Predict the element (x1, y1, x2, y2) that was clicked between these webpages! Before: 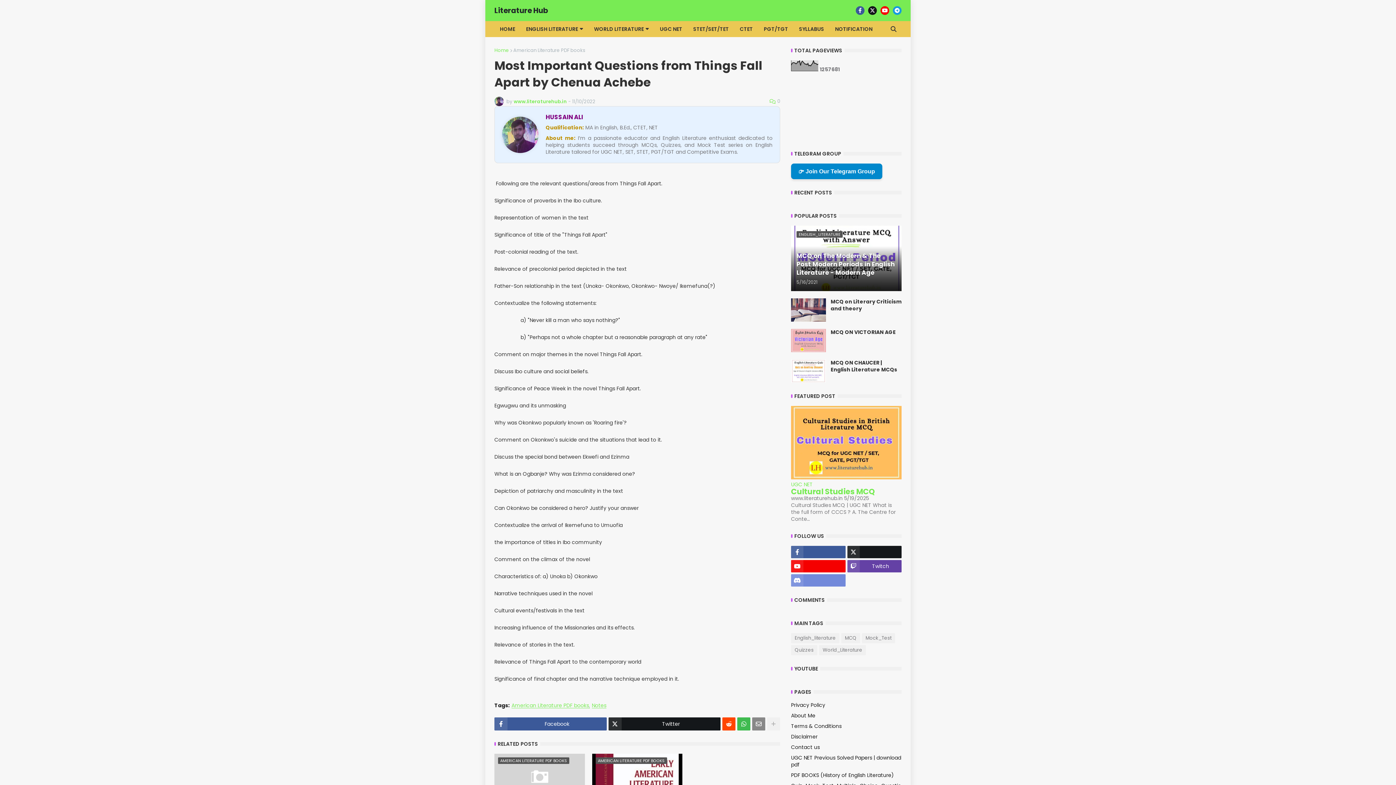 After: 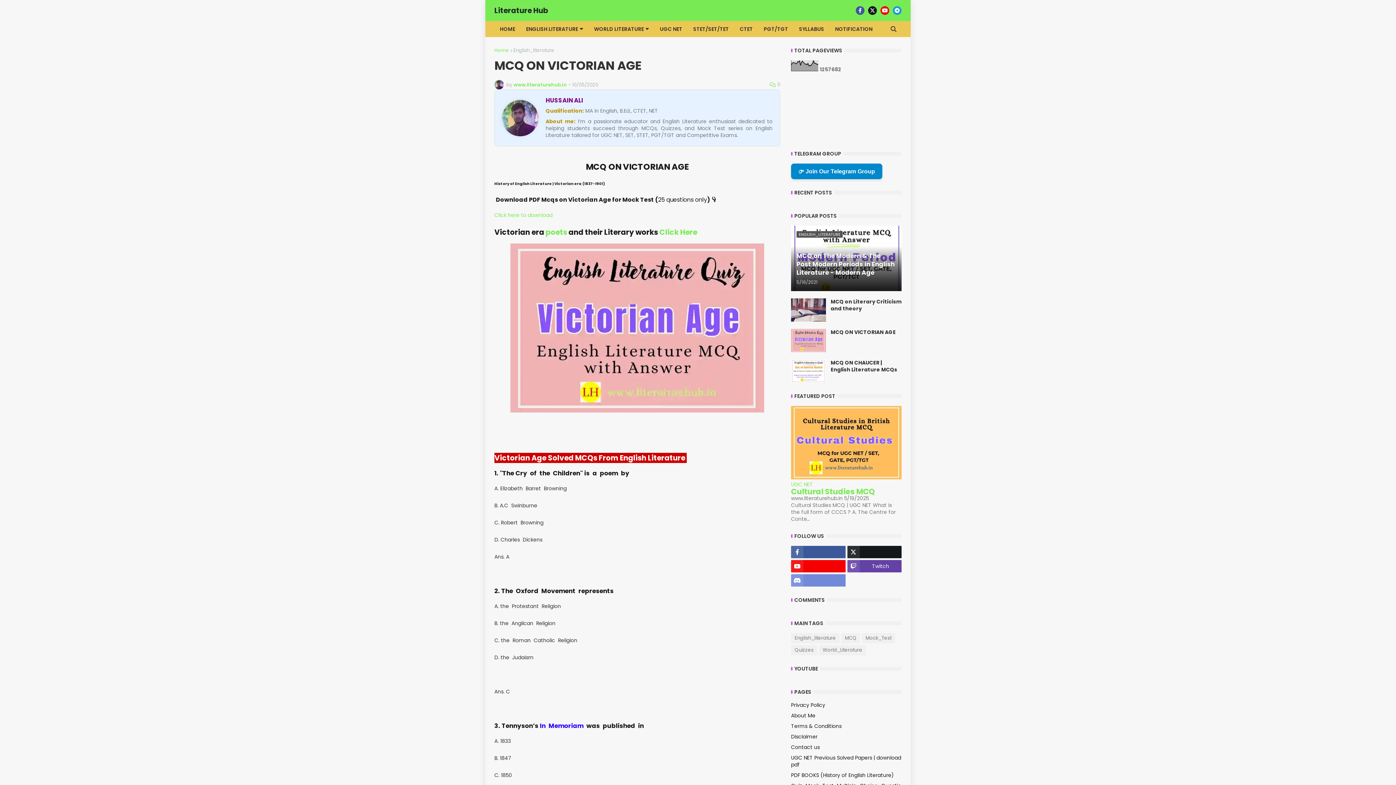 Action: bbox: (791, 329, 826, 352)